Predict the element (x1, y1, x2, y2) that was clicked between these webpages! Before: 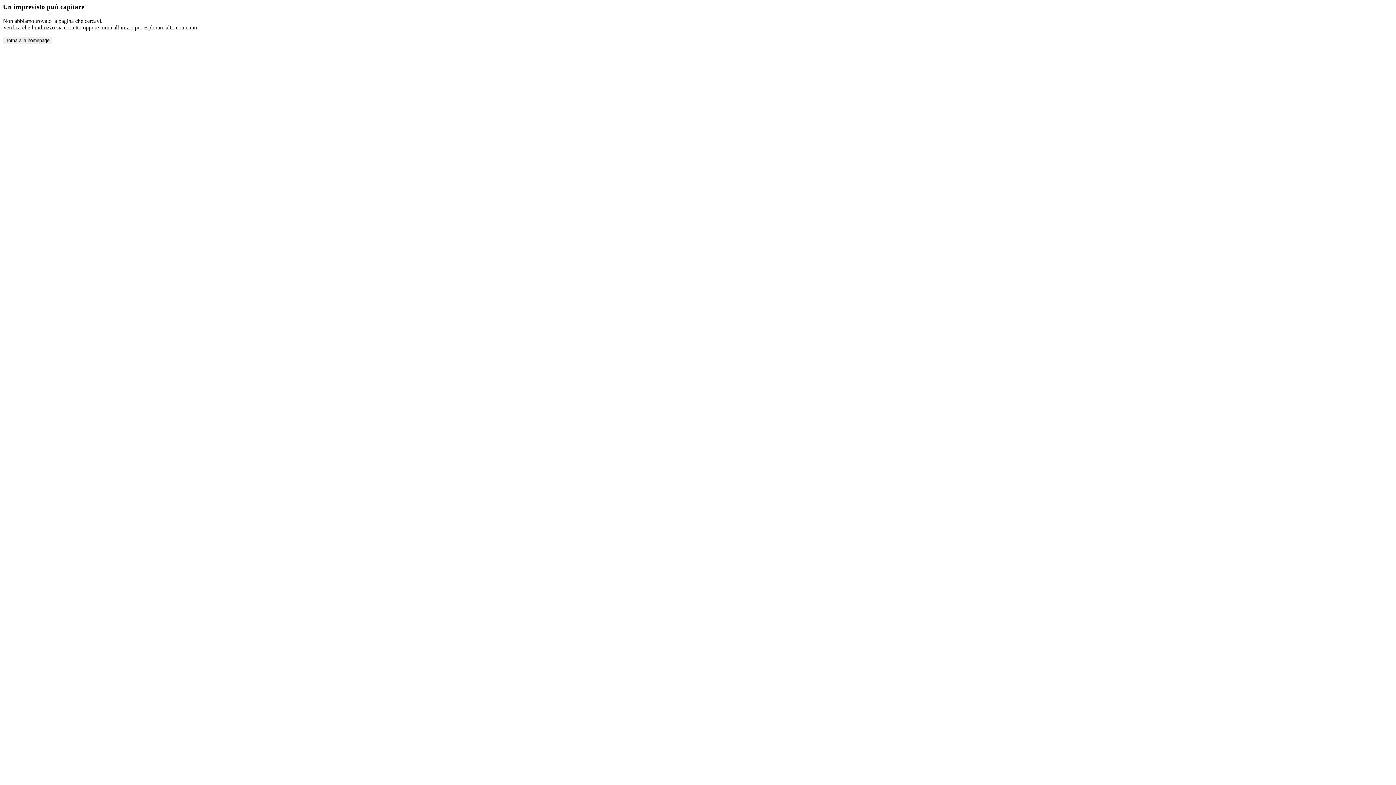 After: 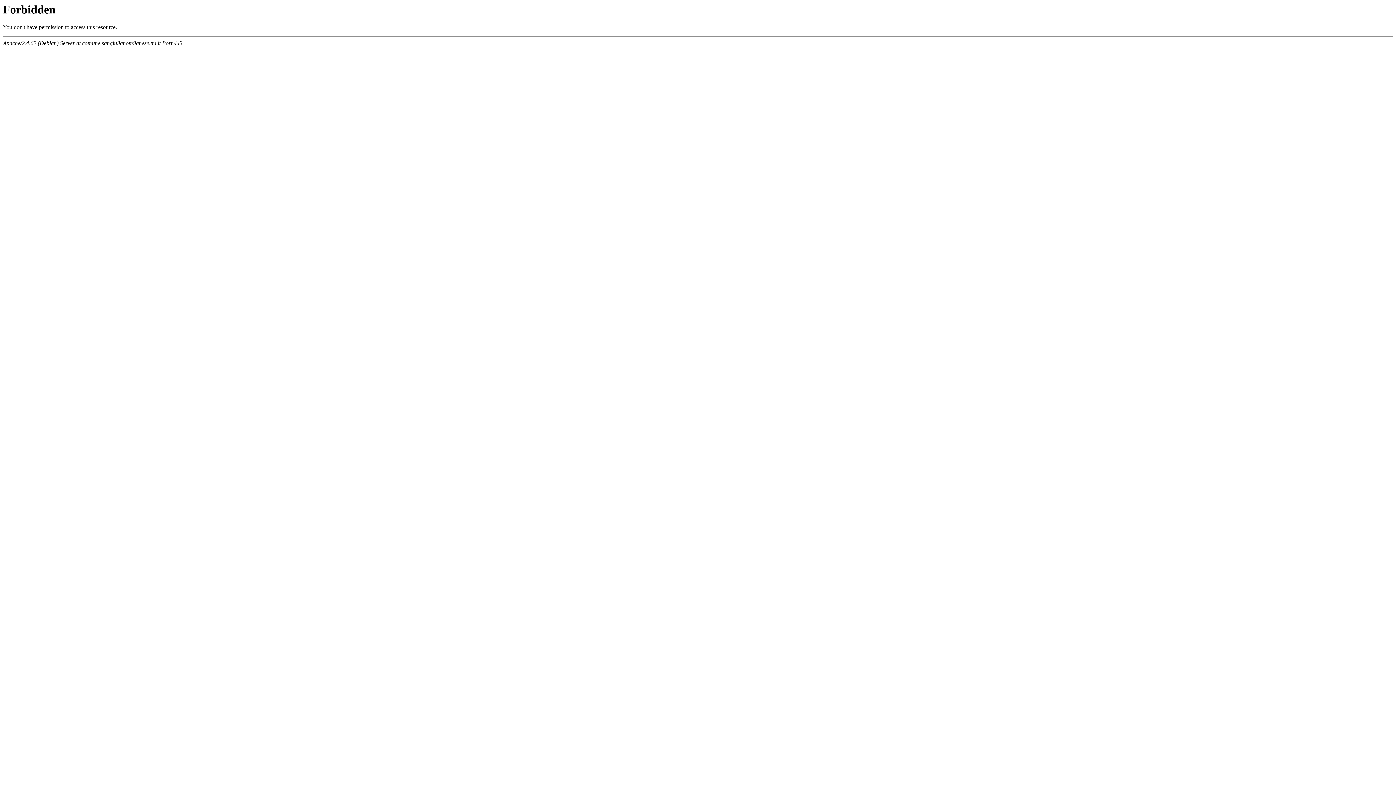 Action: bbox: (2, 36, 52, 44) label: Torna alla homepage